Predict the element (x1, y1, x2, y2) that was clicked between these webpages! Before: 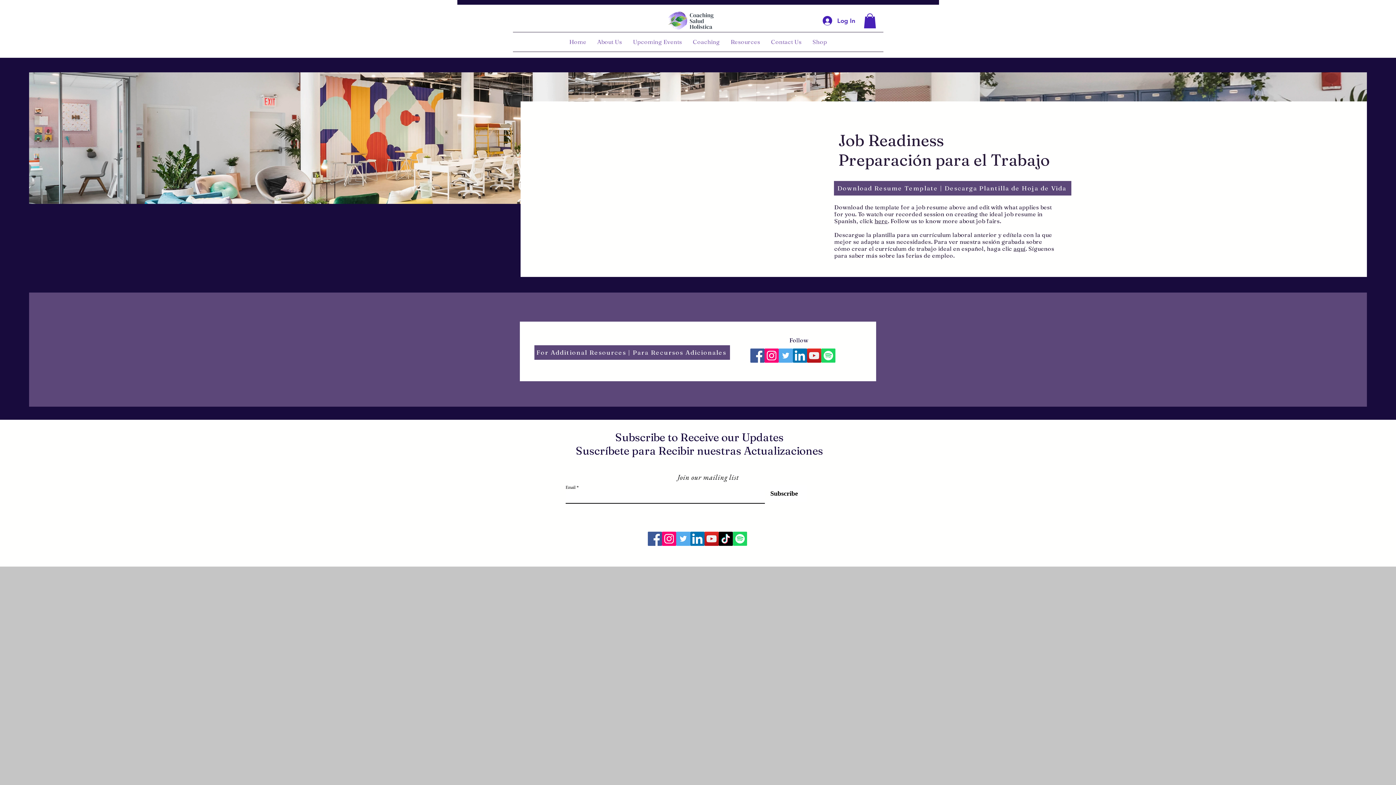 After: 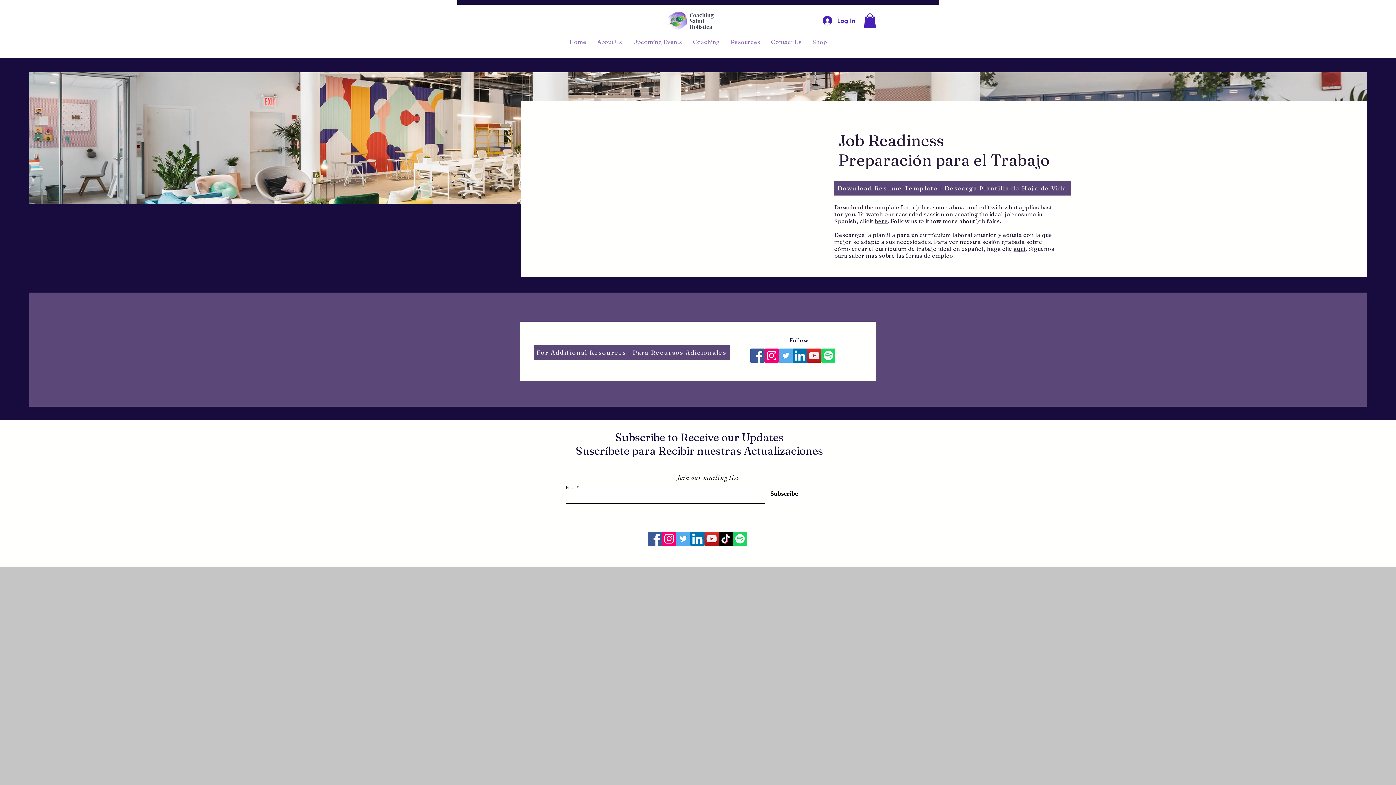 Action: label: LinkedIn bbox: (690, 531, 704, 546)